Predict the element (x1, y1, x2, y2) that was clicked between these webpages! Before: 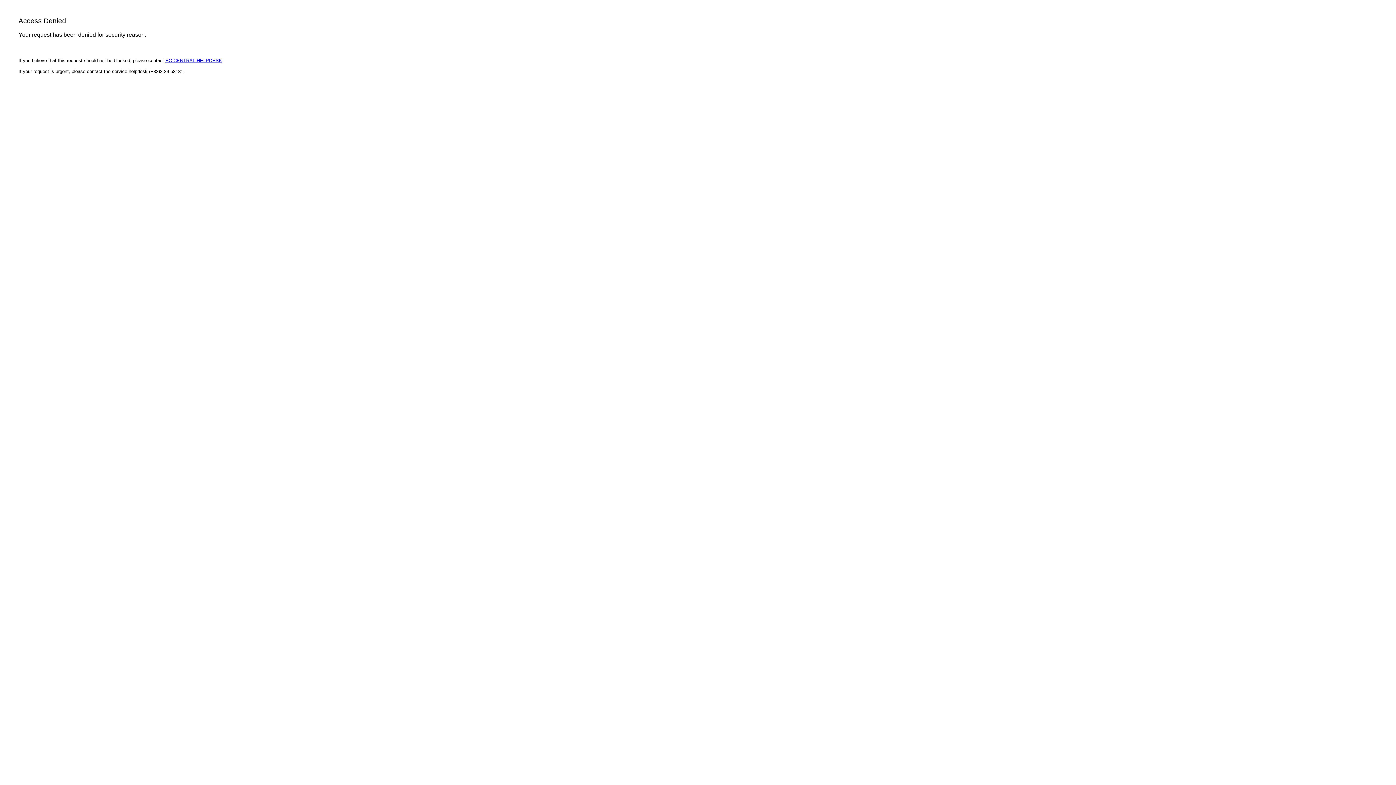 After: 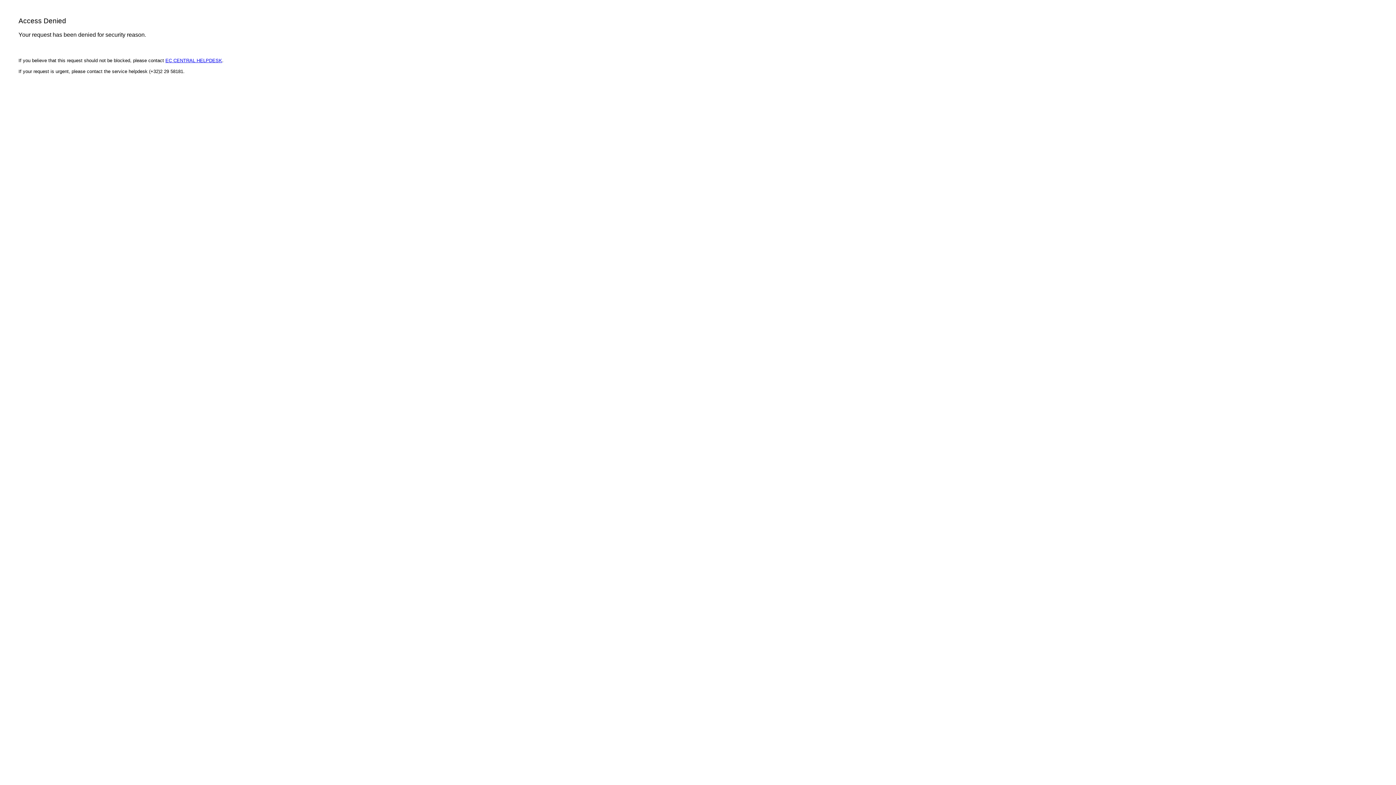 Action: bbox: (165, 57, 222, 63) label: EC CENTRAL HELPDESK